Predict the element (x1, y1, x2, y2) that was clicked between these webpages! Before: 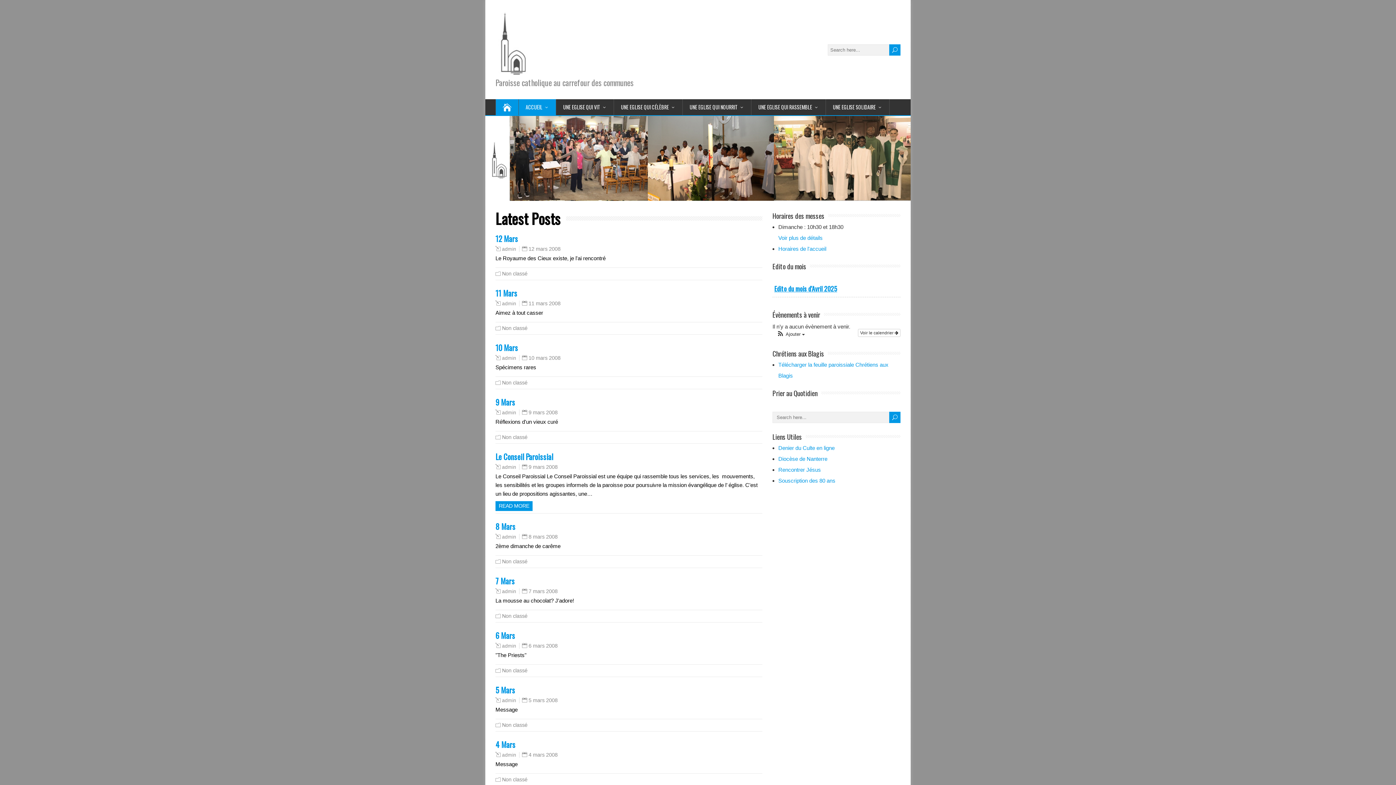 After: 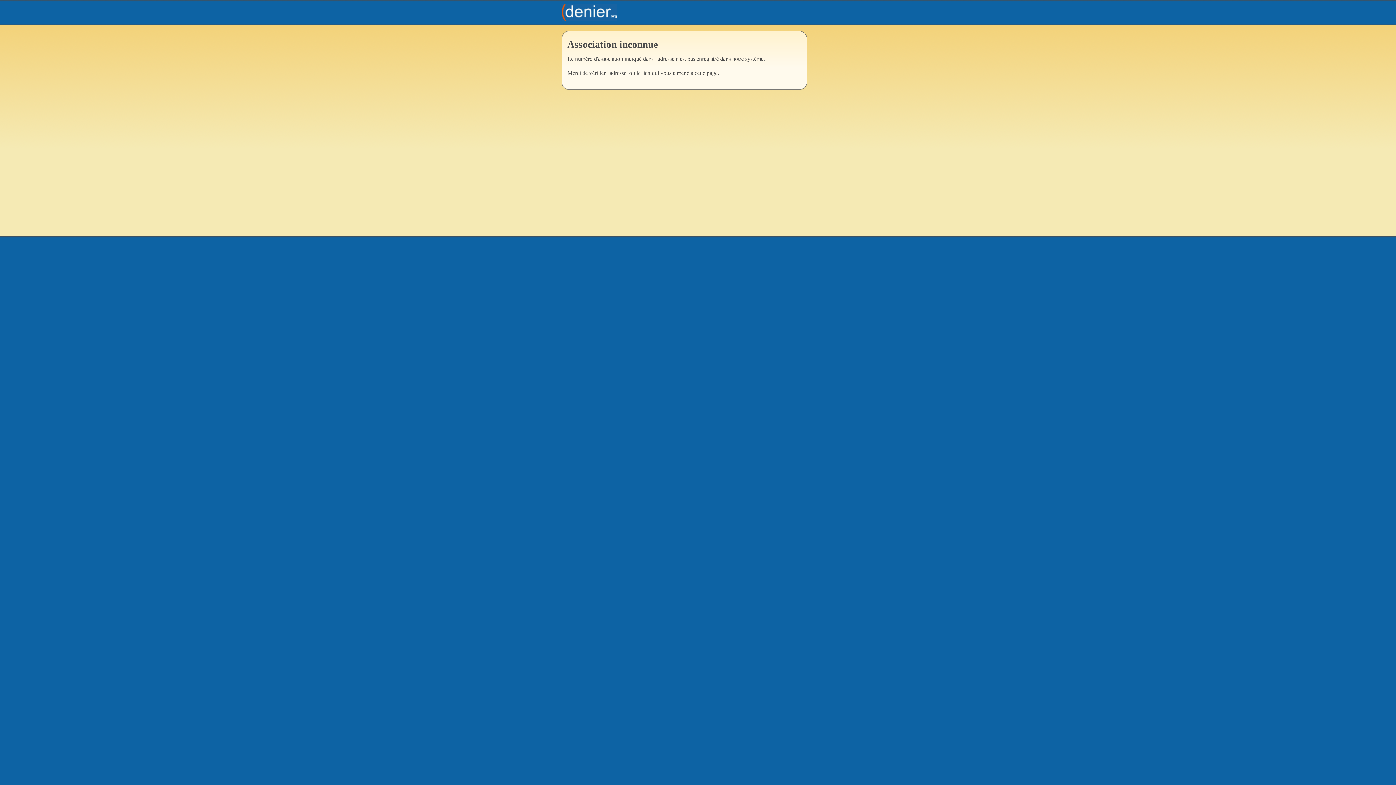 Action: bbox: (778, 477, 835, 484) label: Souscription des 80 ans